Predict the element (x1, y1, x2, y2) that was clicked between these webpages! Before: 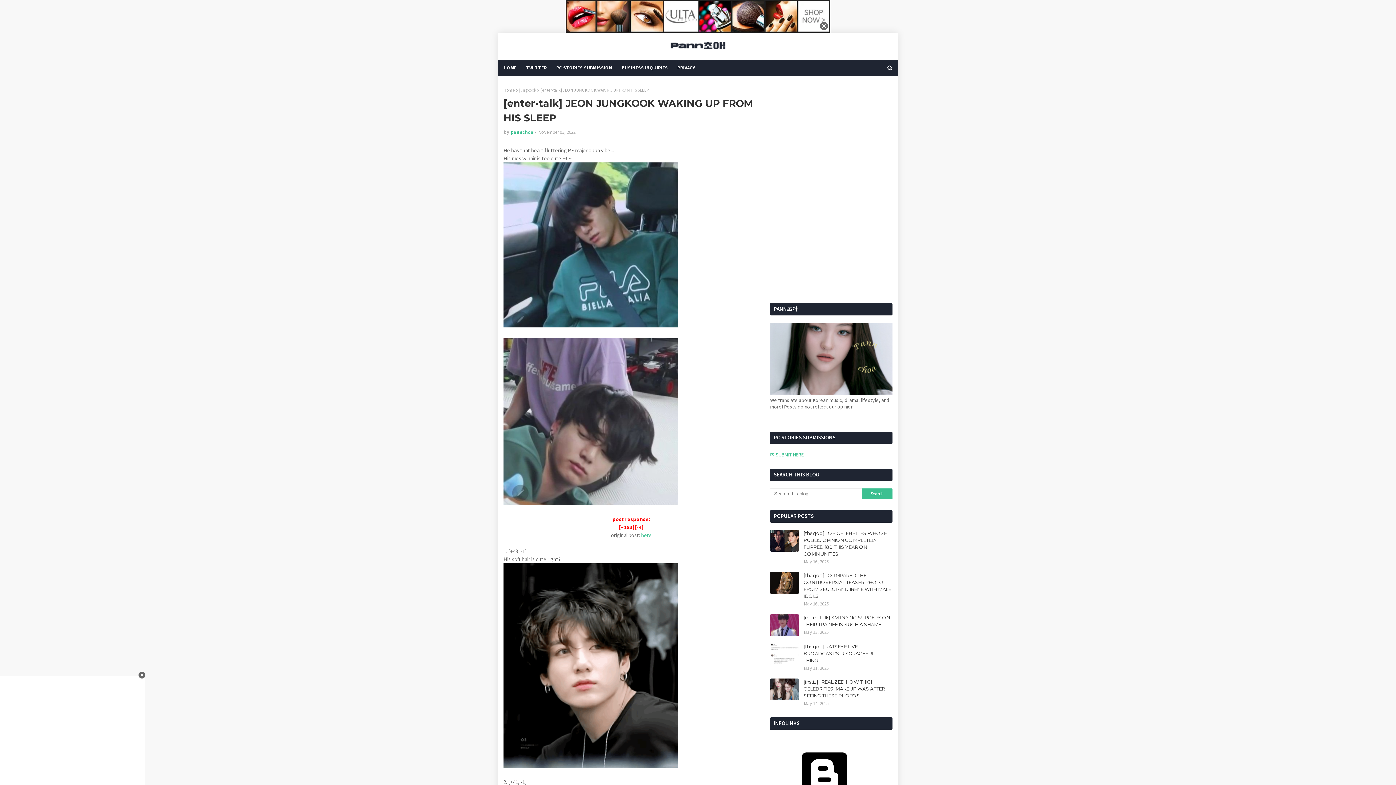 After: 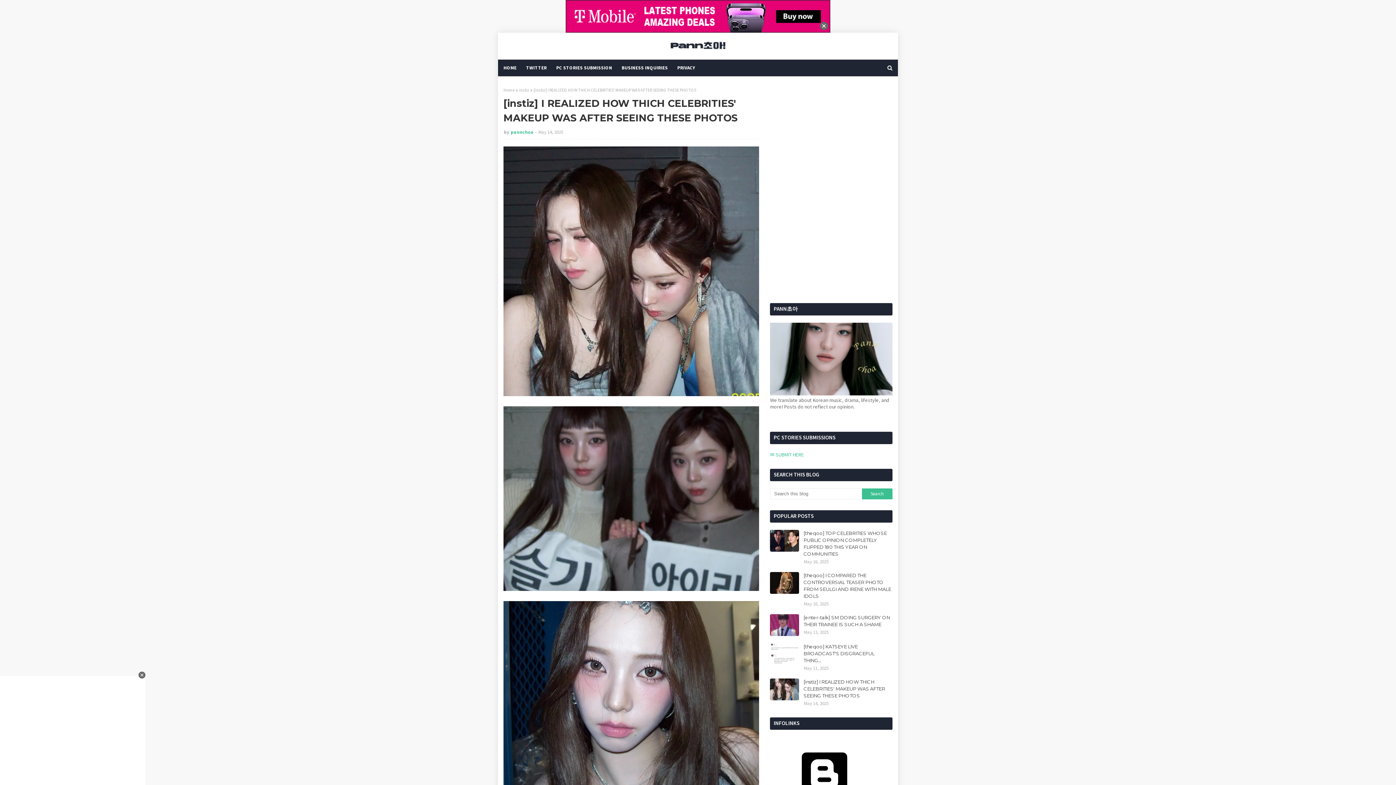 Action: label: [instiz] I REALIZED HOW THICH CELEBRITIES' MAKEUP WAS AFTER SEEING THESE PHOTOS bbox: (803, 678, 892, 699)